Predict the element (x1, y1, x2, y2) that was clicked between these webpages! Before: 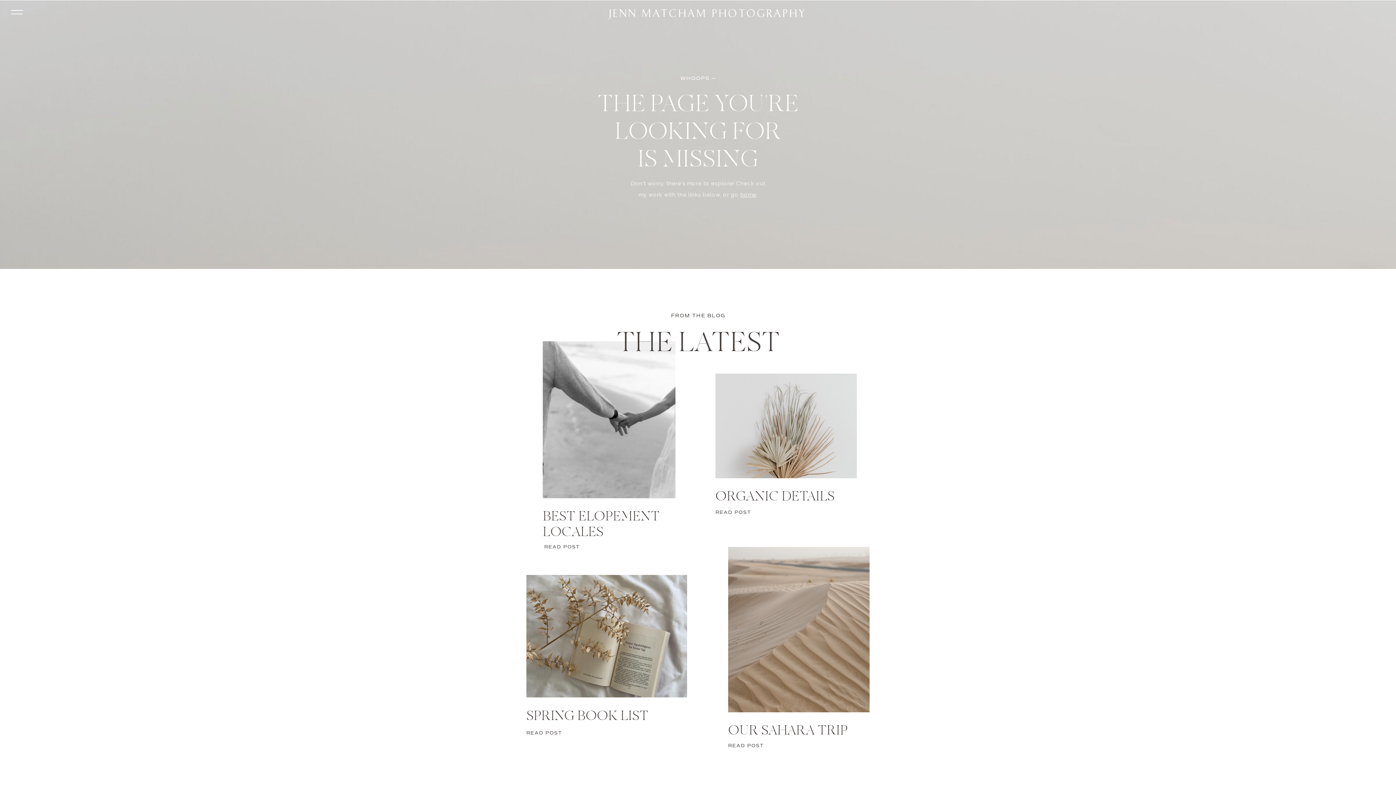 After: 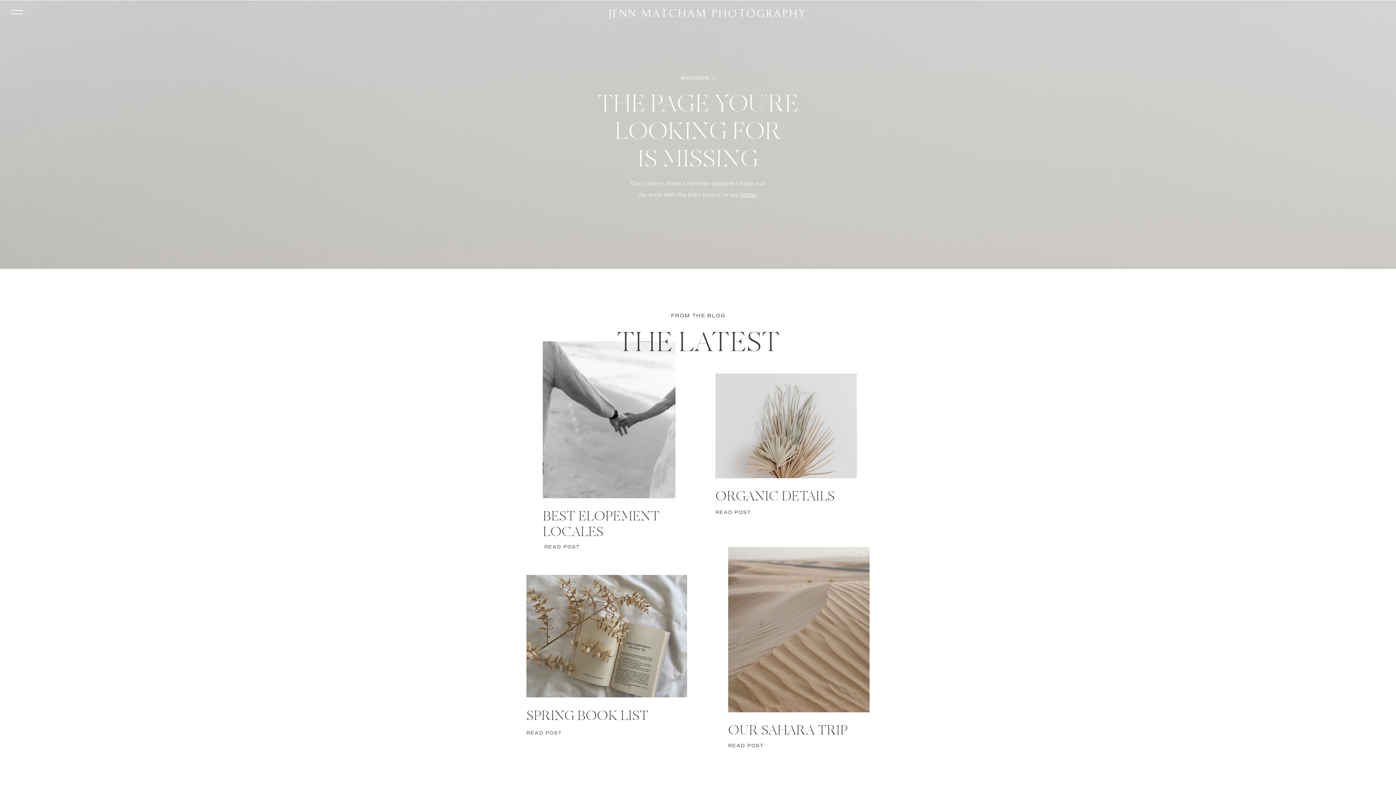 Action: bbox: (526, 730, 565, 740) label: READ POST